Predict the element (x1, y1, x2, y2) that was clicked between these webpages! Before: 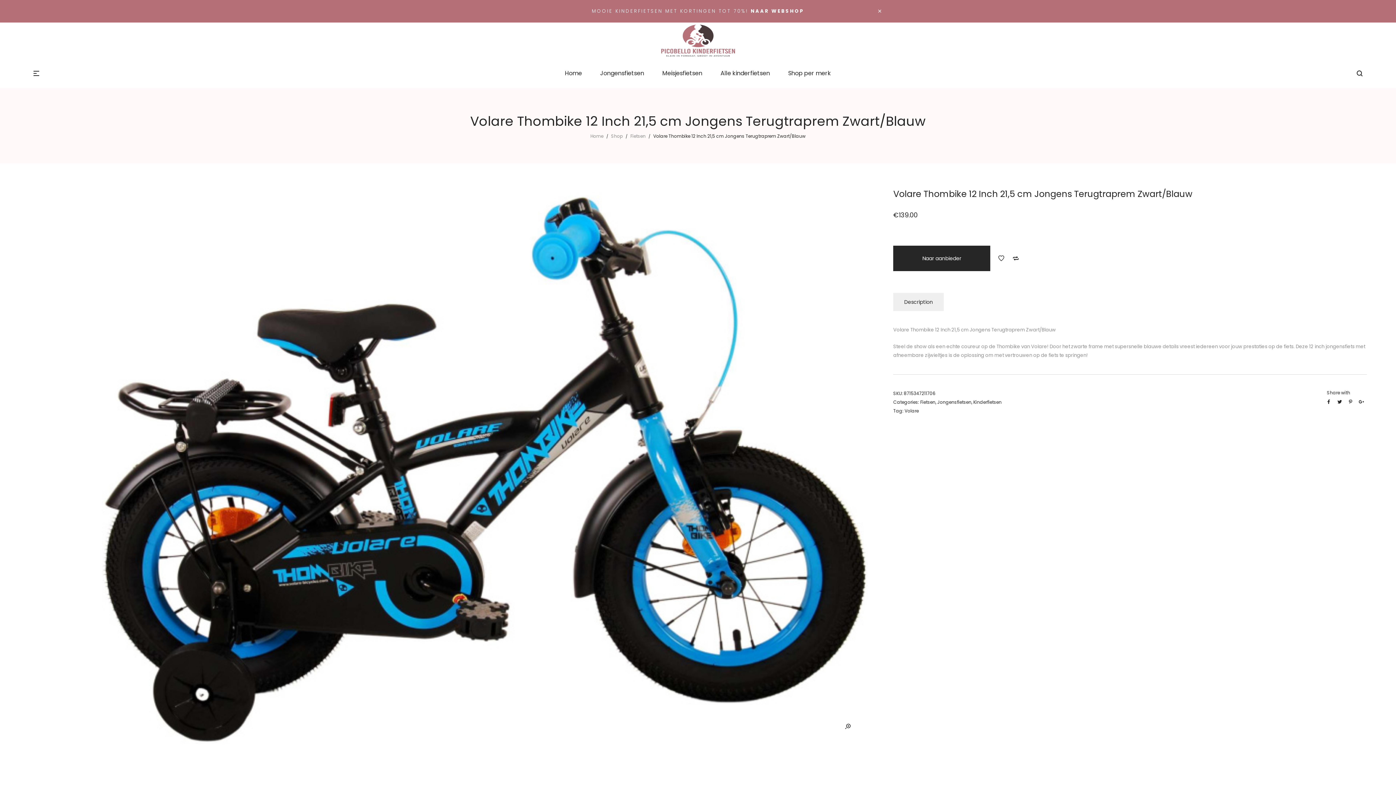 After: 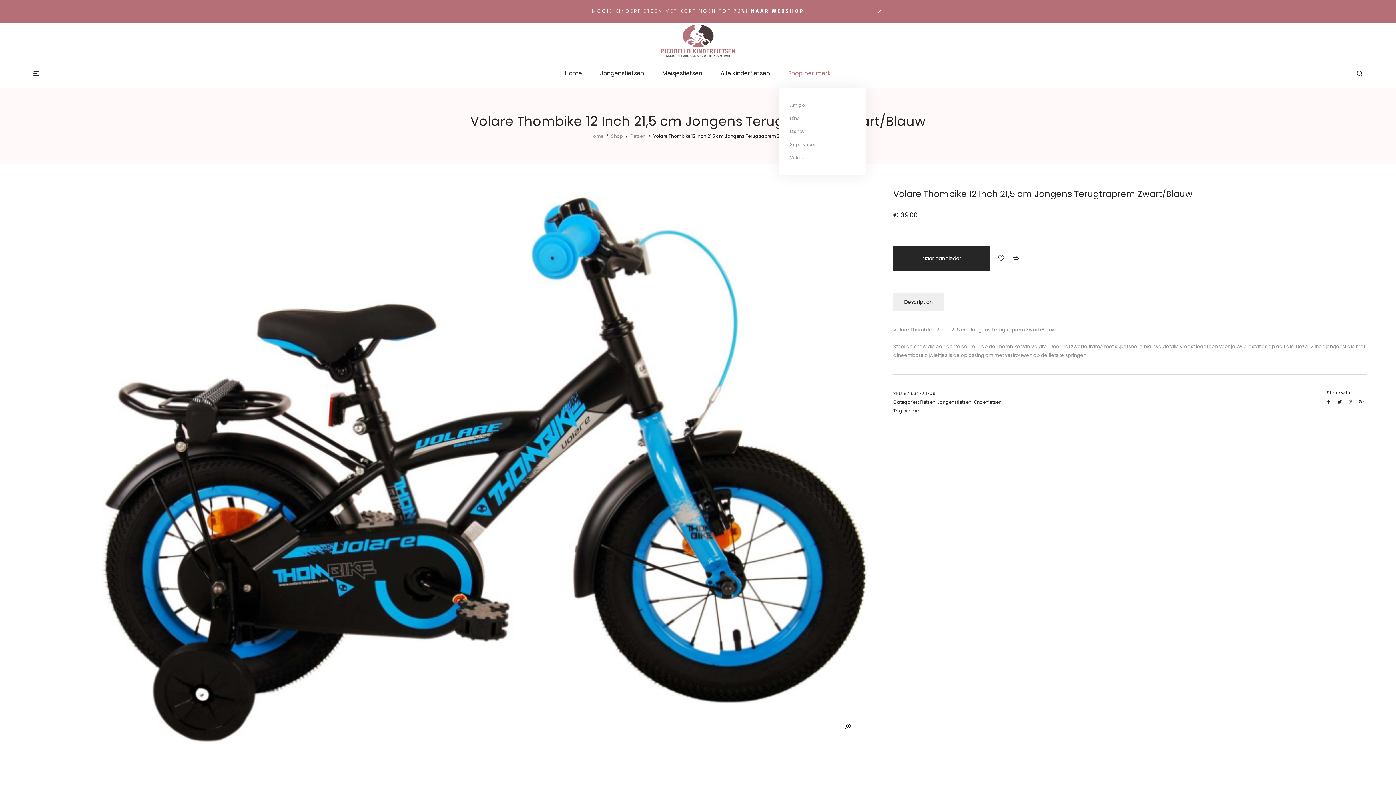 Action: bbox: (782, 66, 836, 80) label: Shop per merk